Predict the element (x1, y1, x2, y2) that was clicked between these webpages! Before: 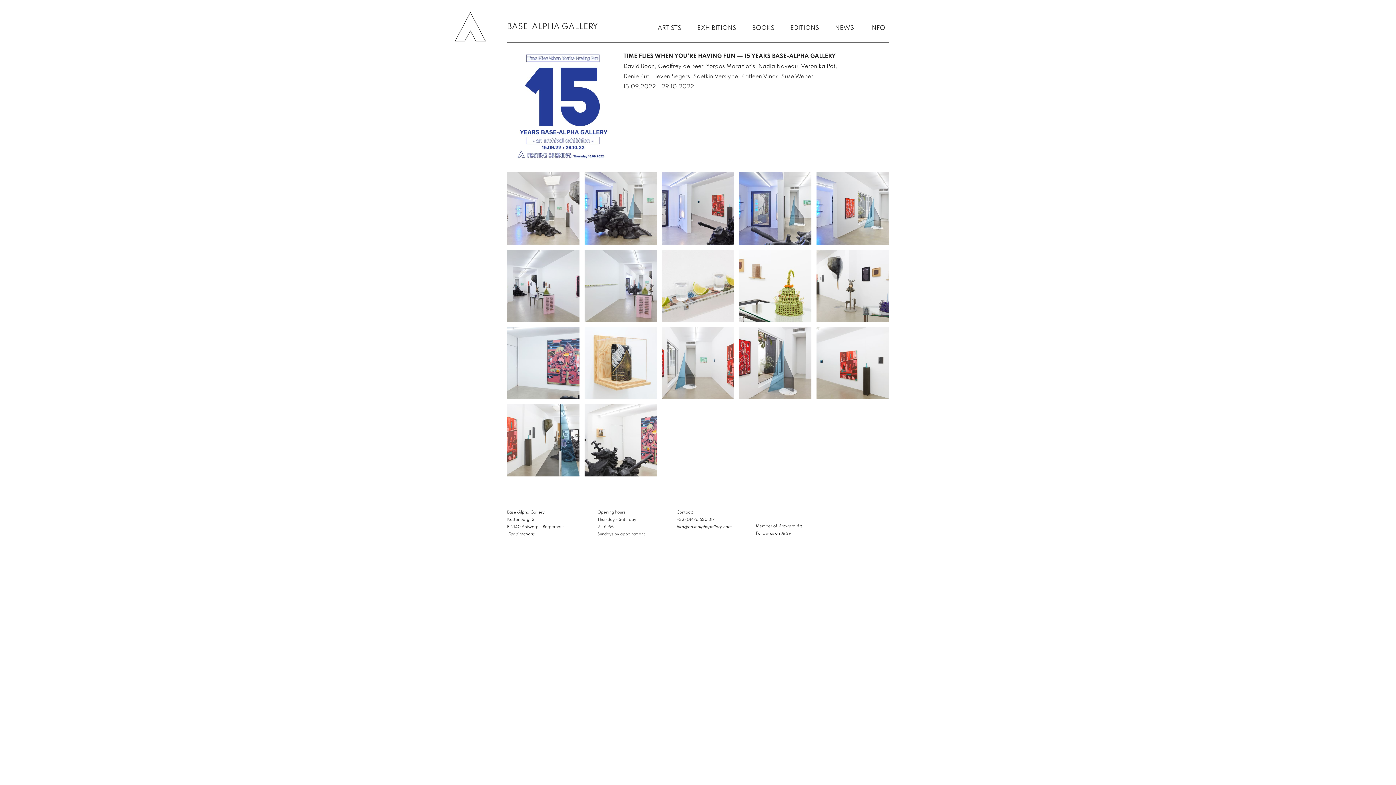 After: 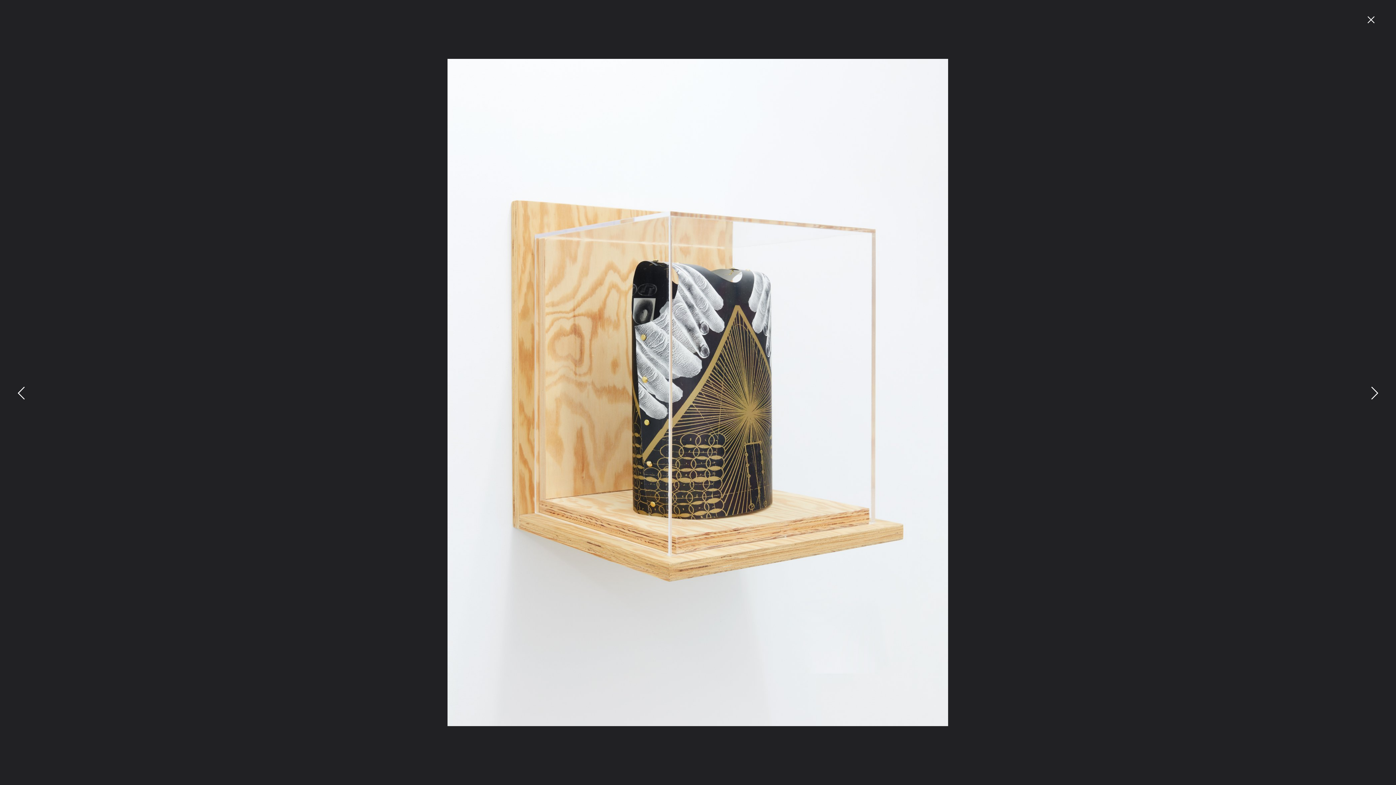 Action: bbox: (584, 327, 656, 399)